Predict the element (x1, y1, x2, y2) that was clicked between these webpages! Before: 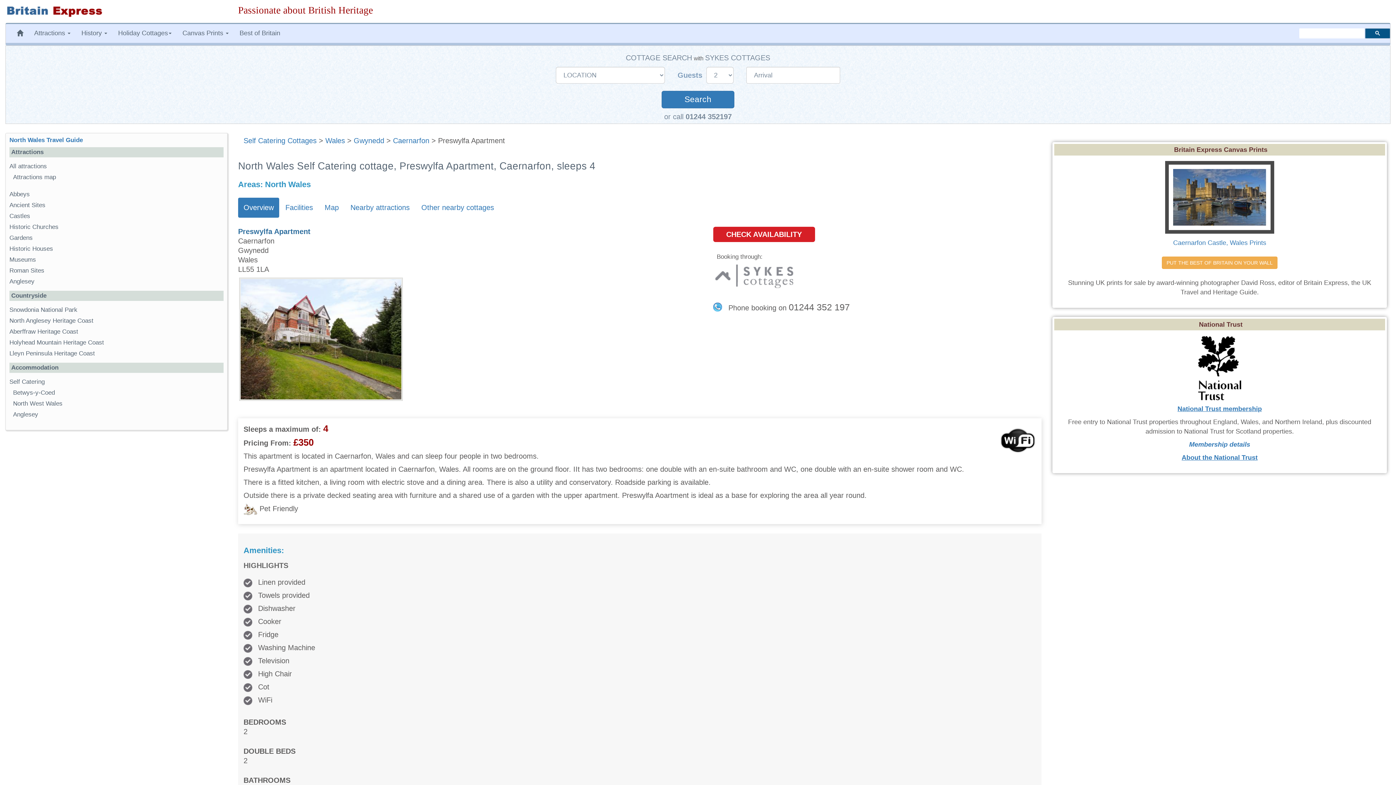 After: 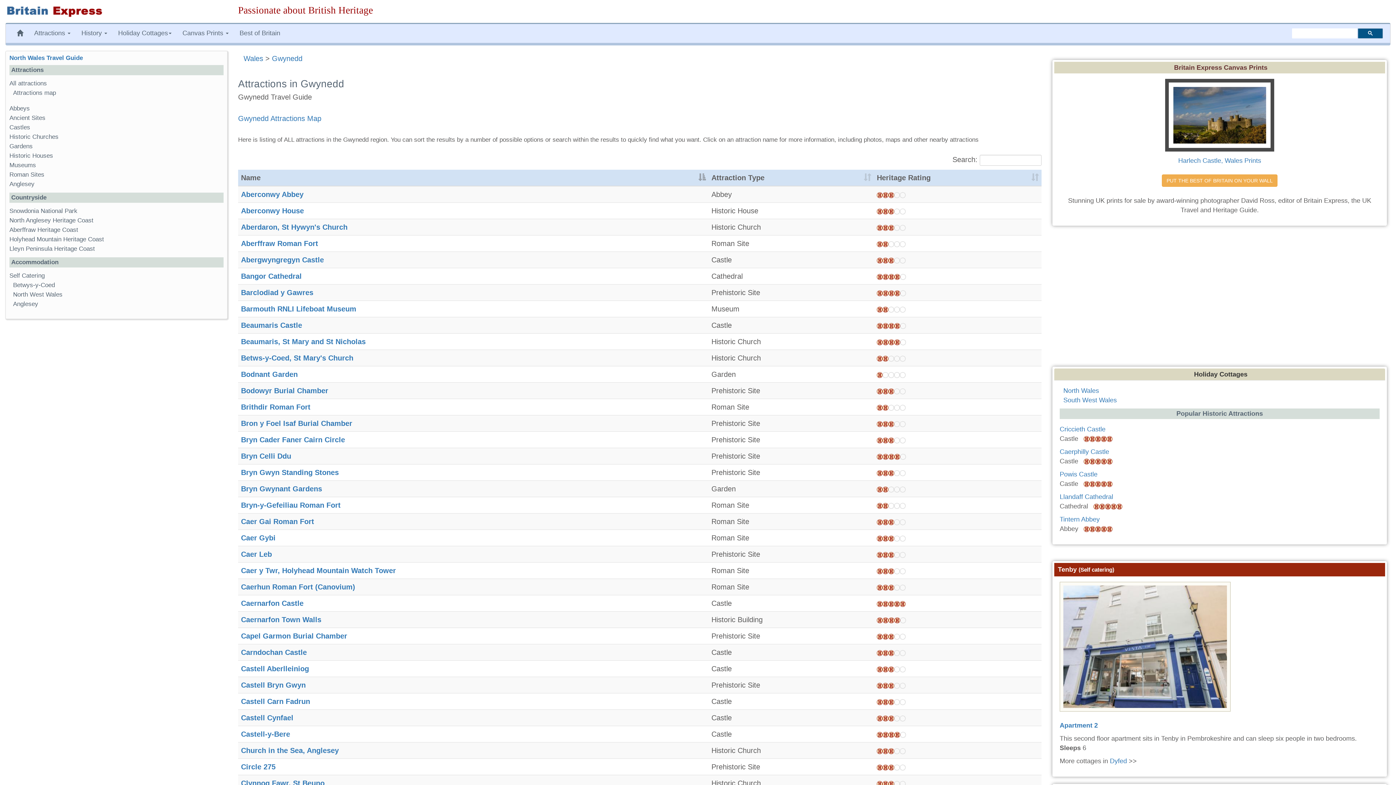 Action: bbox: (9, 162, 46, 169) label: All attractions